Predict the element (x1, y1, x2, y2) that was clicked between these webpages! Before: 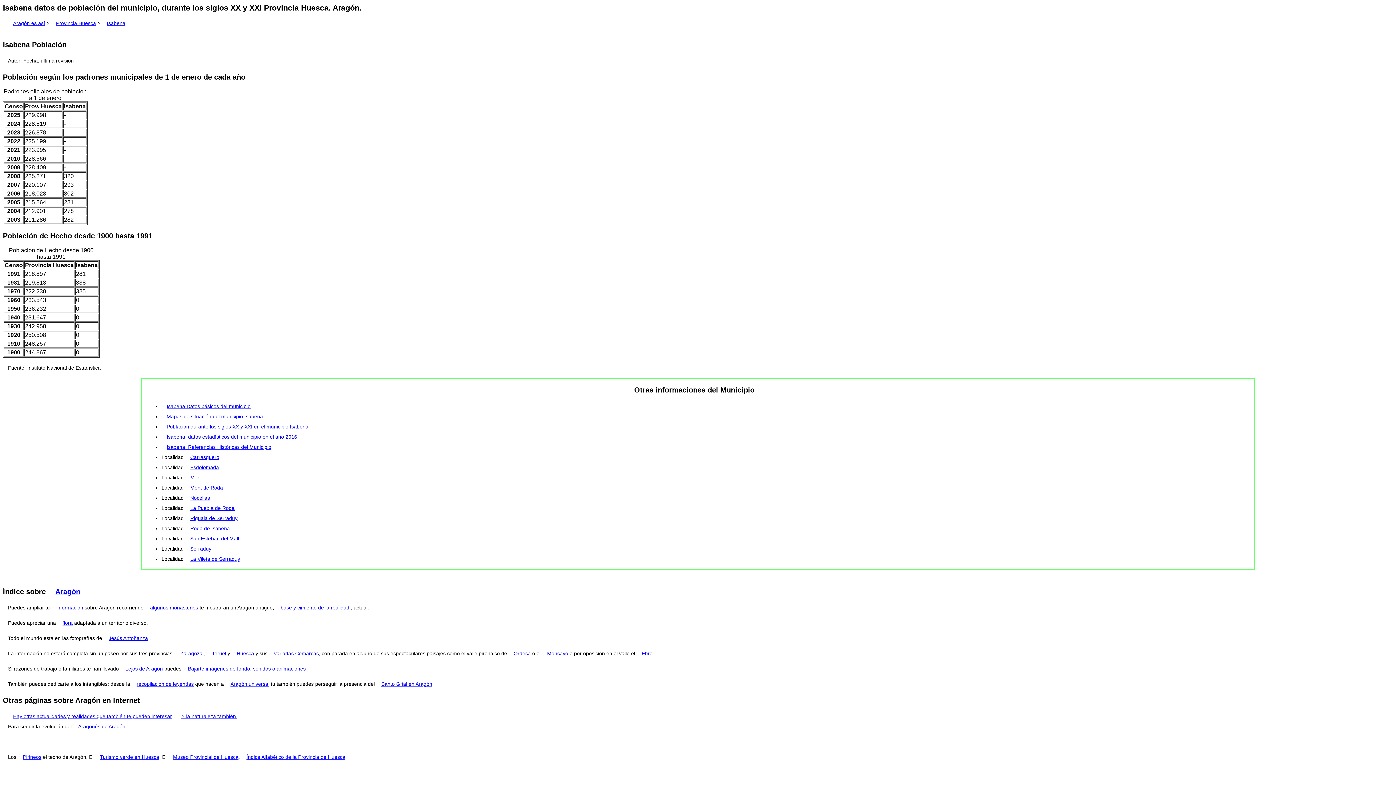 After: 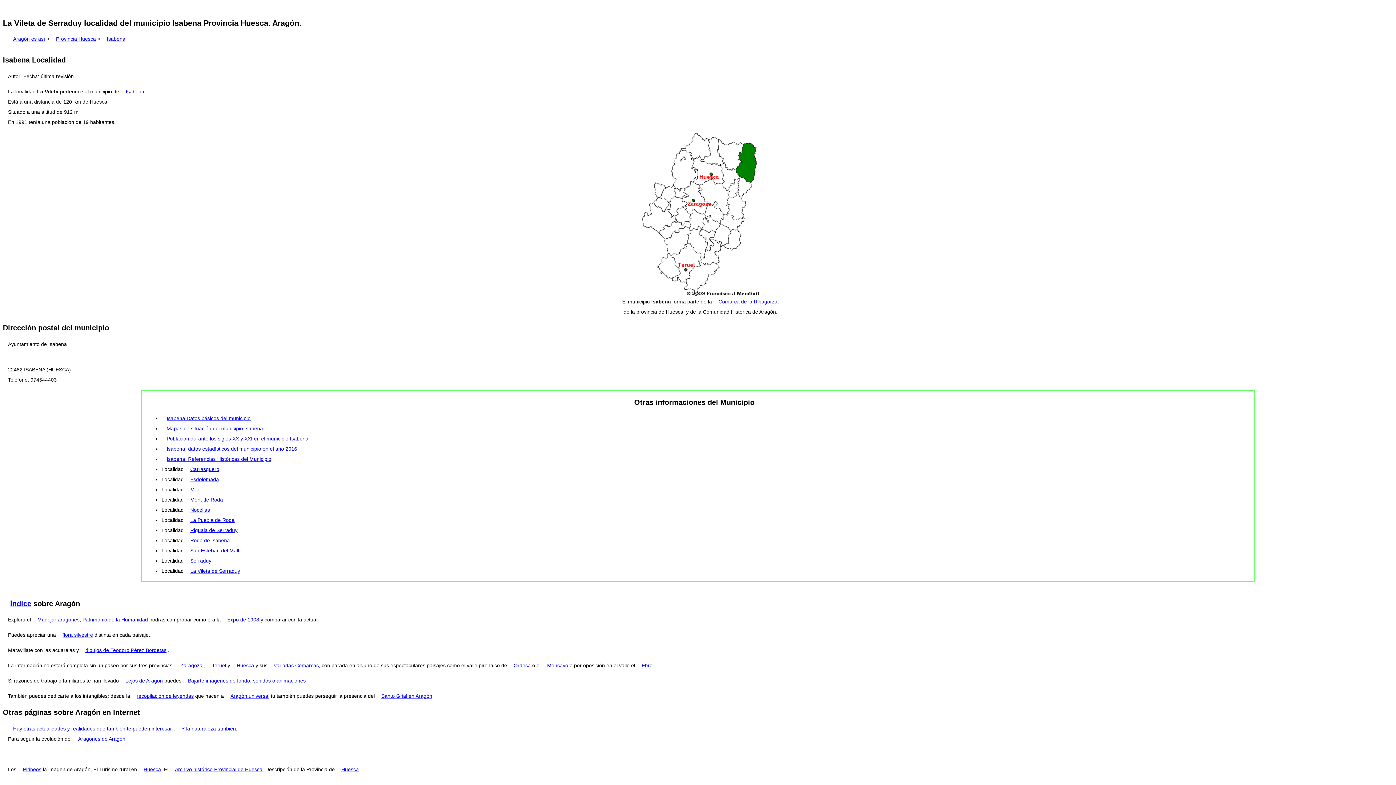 Action: label: La Vileta de Serraduy bbox: (190, 556, 240, 562)